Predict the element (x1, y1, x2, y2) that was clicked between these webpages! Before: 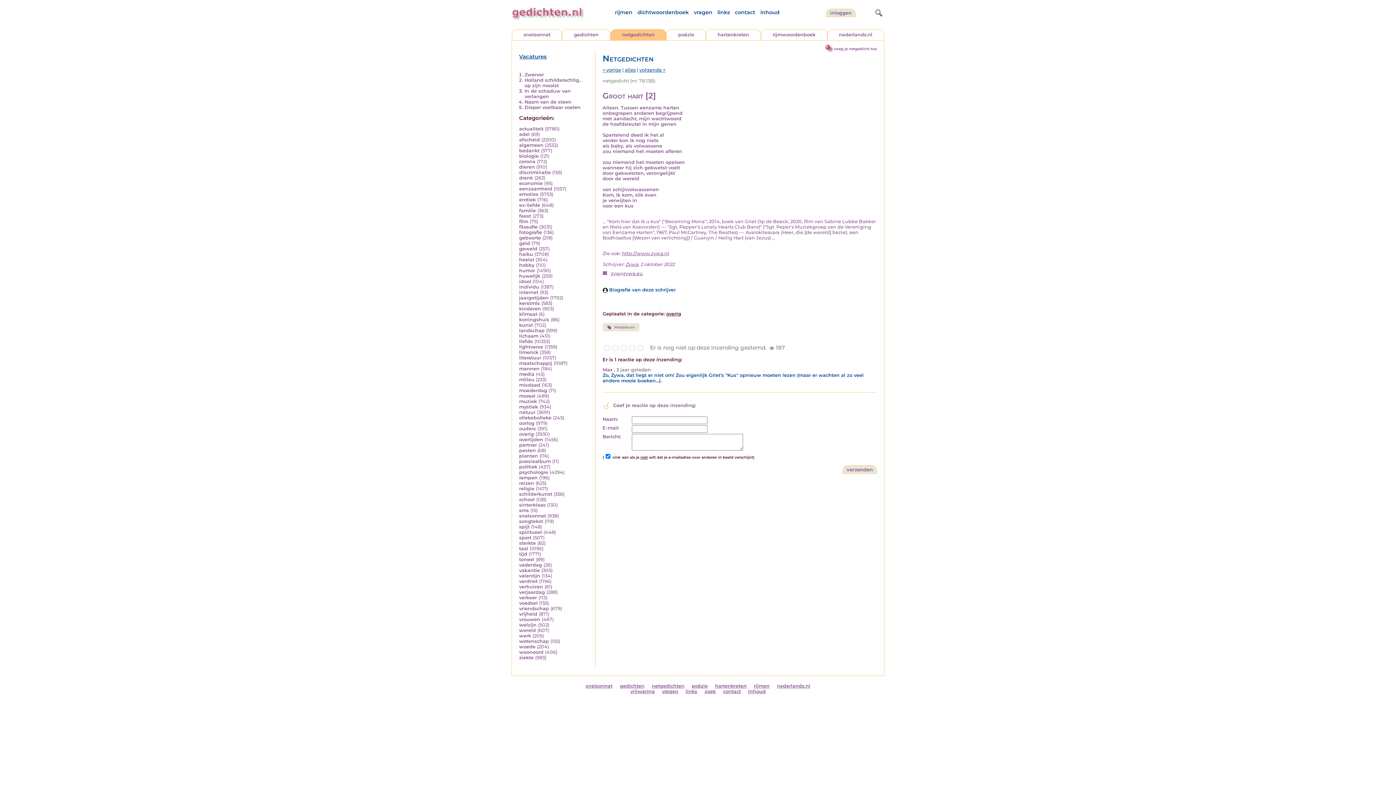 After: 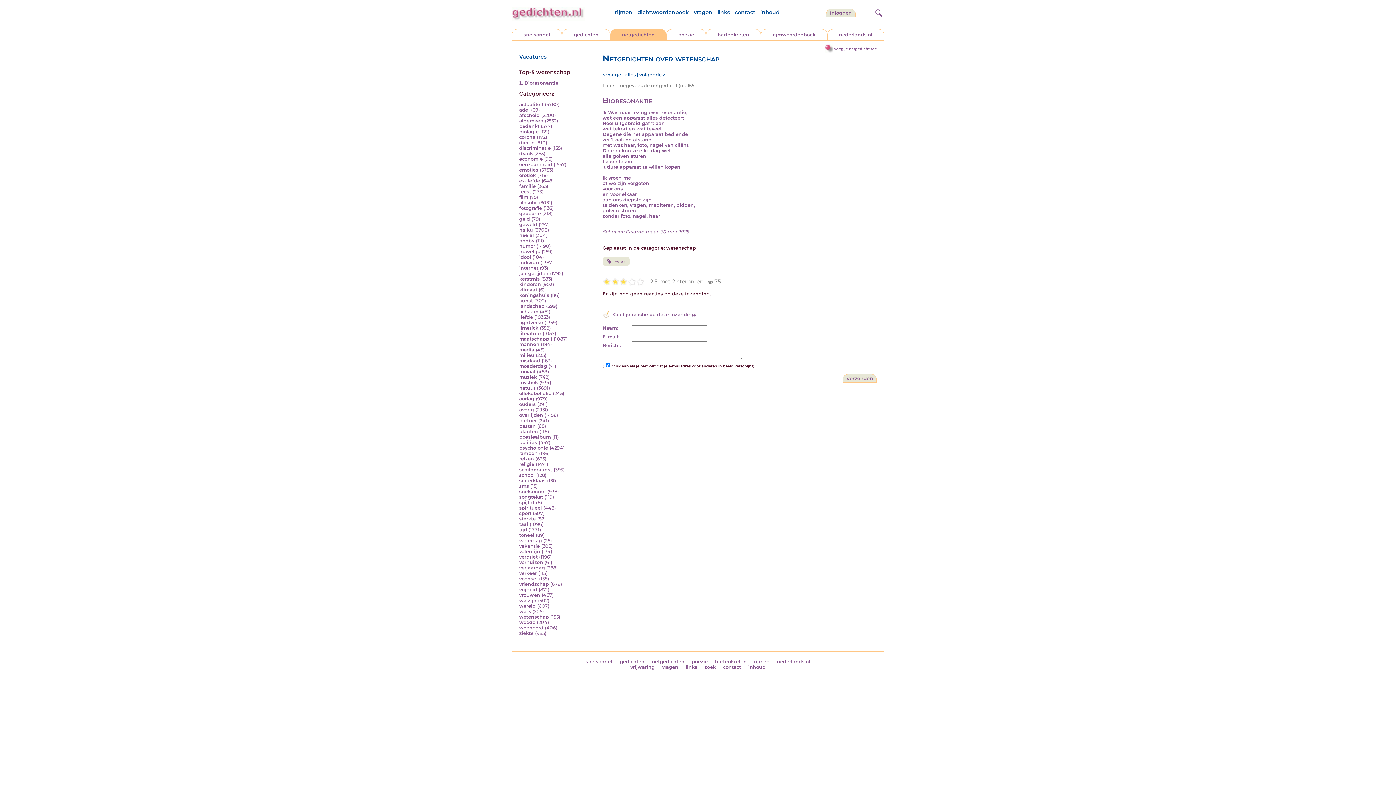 Action: label: wetenschap bbox: (519, 638, 549, 644)